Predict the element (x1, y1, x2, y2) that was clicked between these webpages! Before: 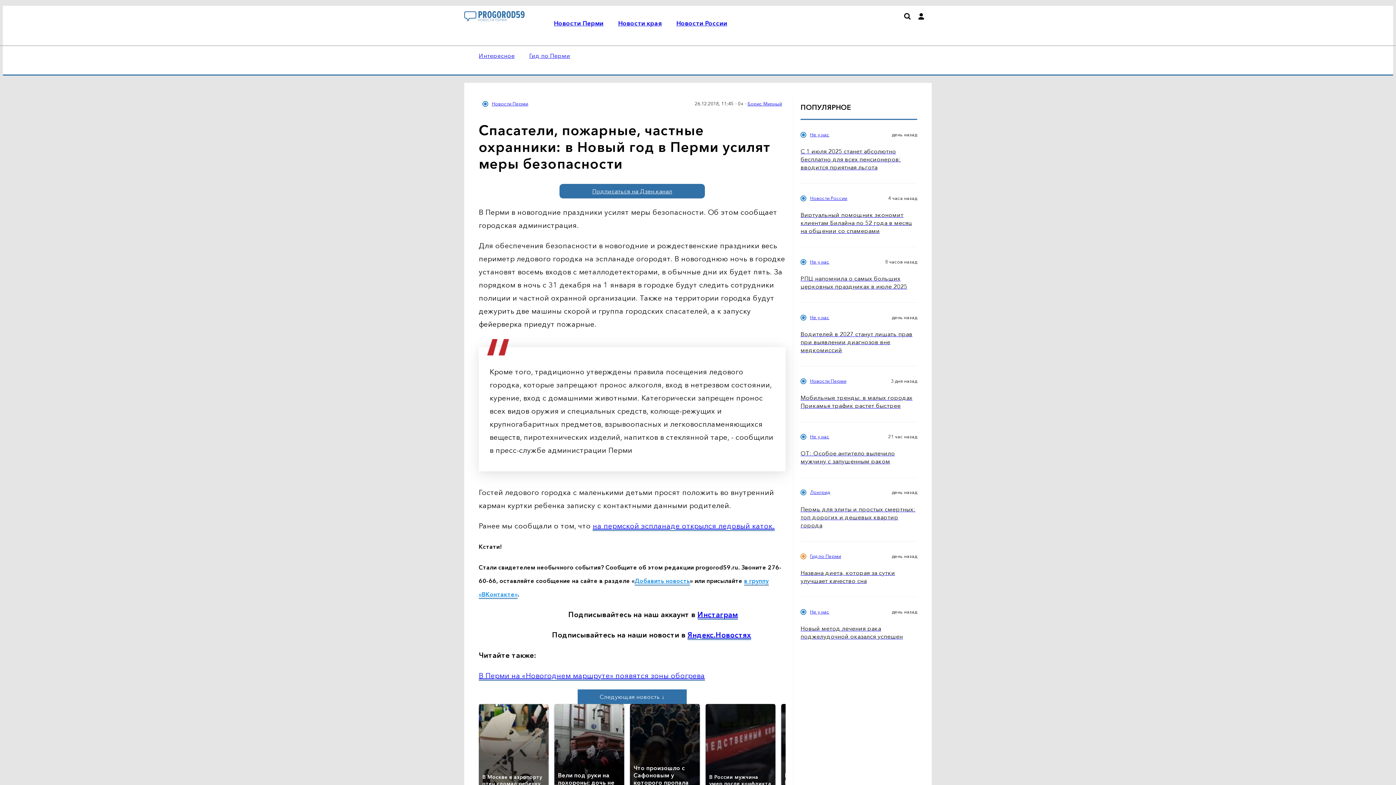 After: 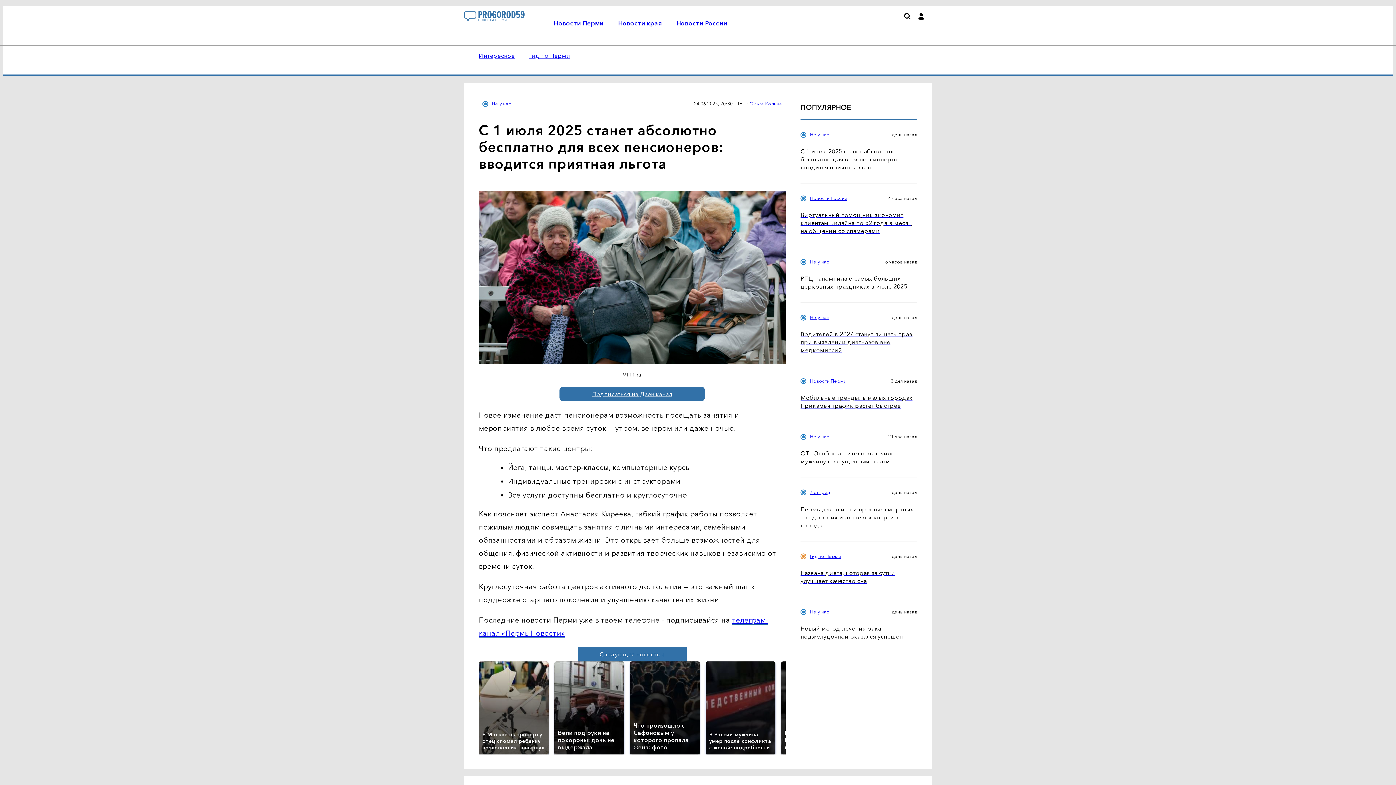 Action: label: С 1 июля 2025 станет абсолютно бесплатно для всех пенсионеров: вводится приятная льгота bbox: (800, 147, 917, 171)